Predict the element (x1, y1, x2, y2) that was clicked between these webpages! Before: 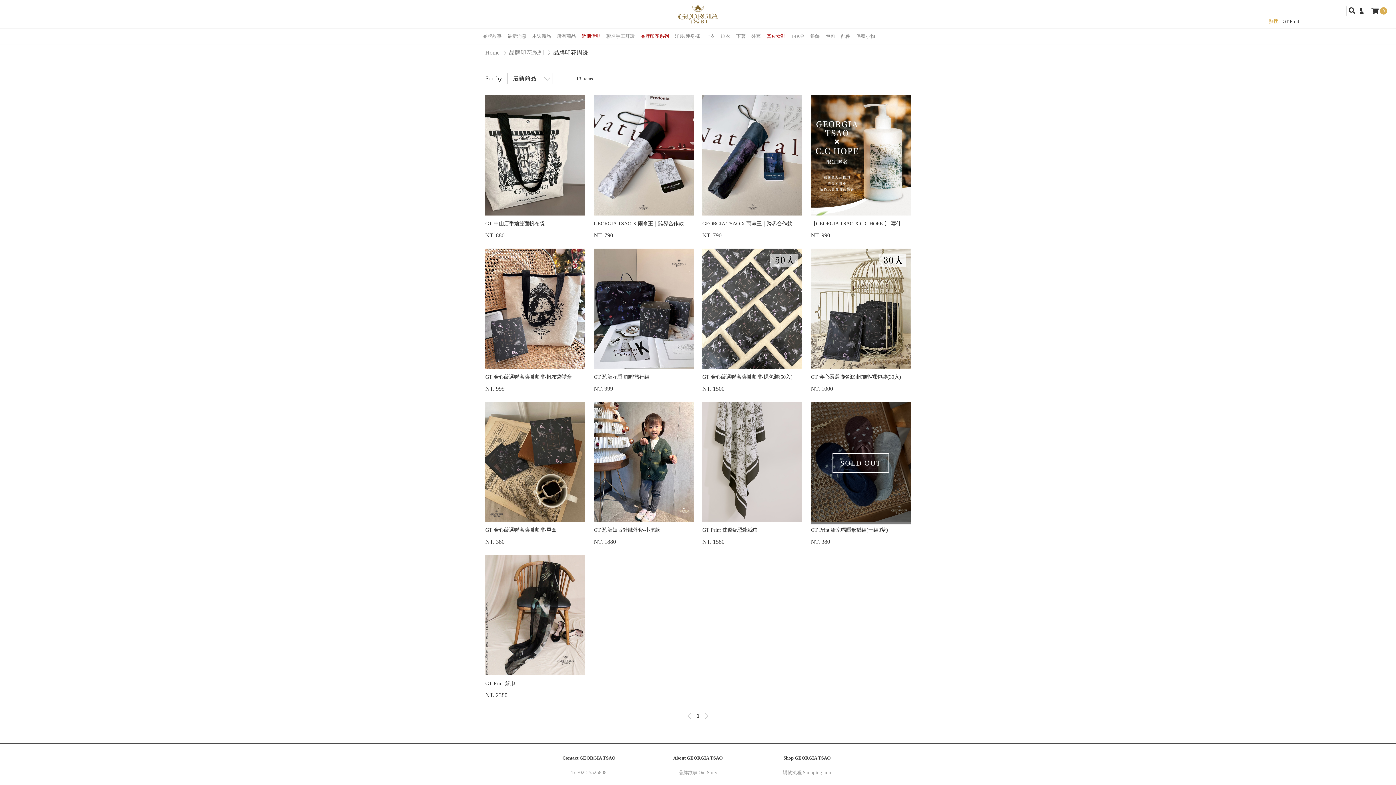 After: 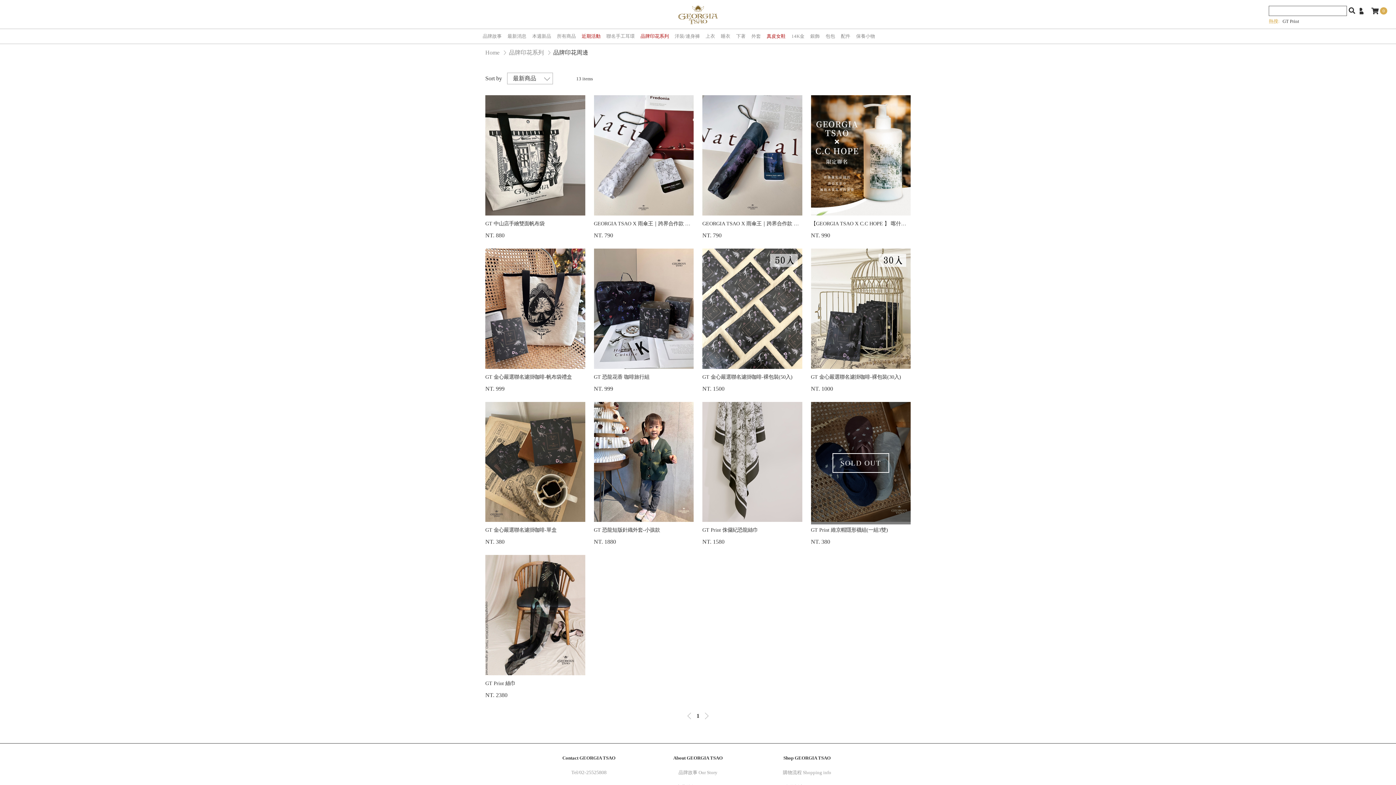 Action: label: 02-25525808 bbox: (579, 770, 606, 775)